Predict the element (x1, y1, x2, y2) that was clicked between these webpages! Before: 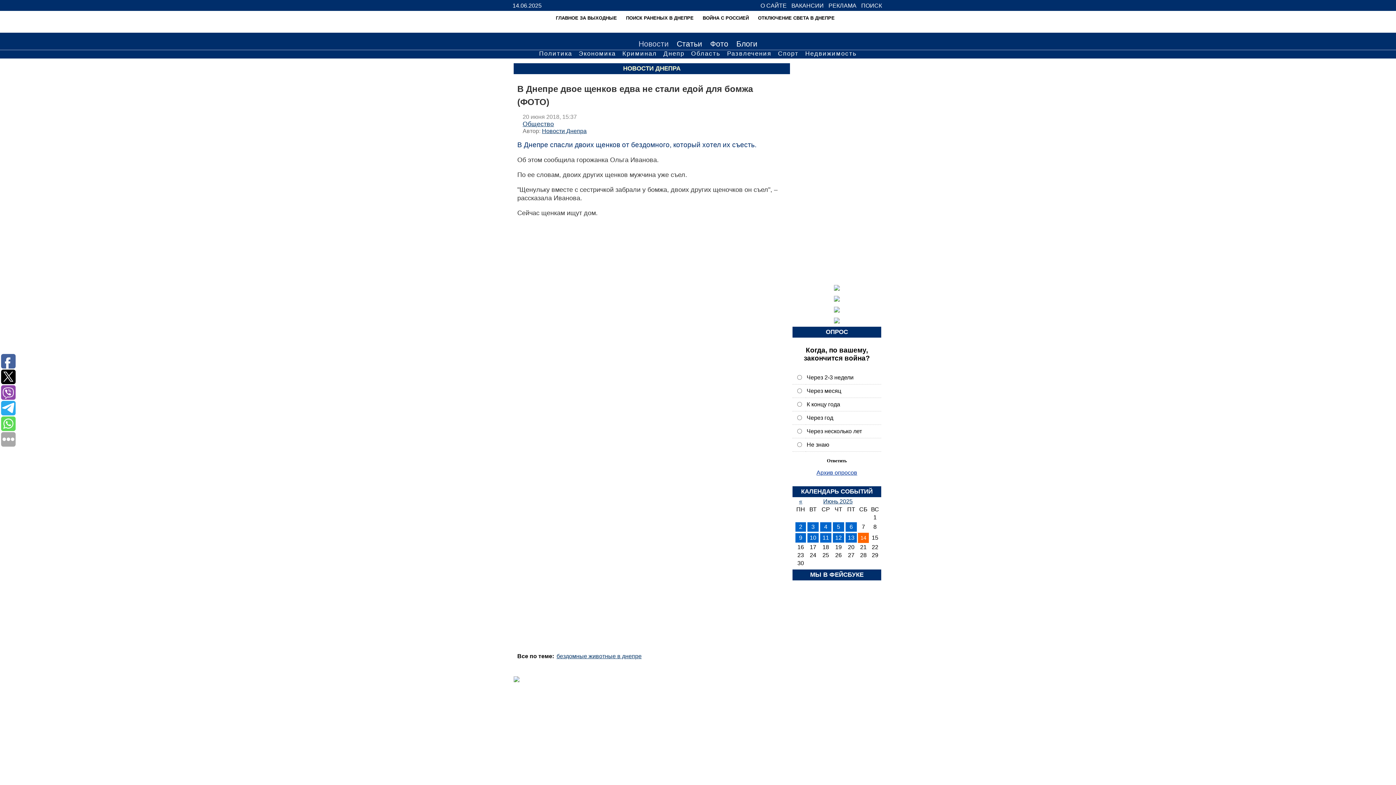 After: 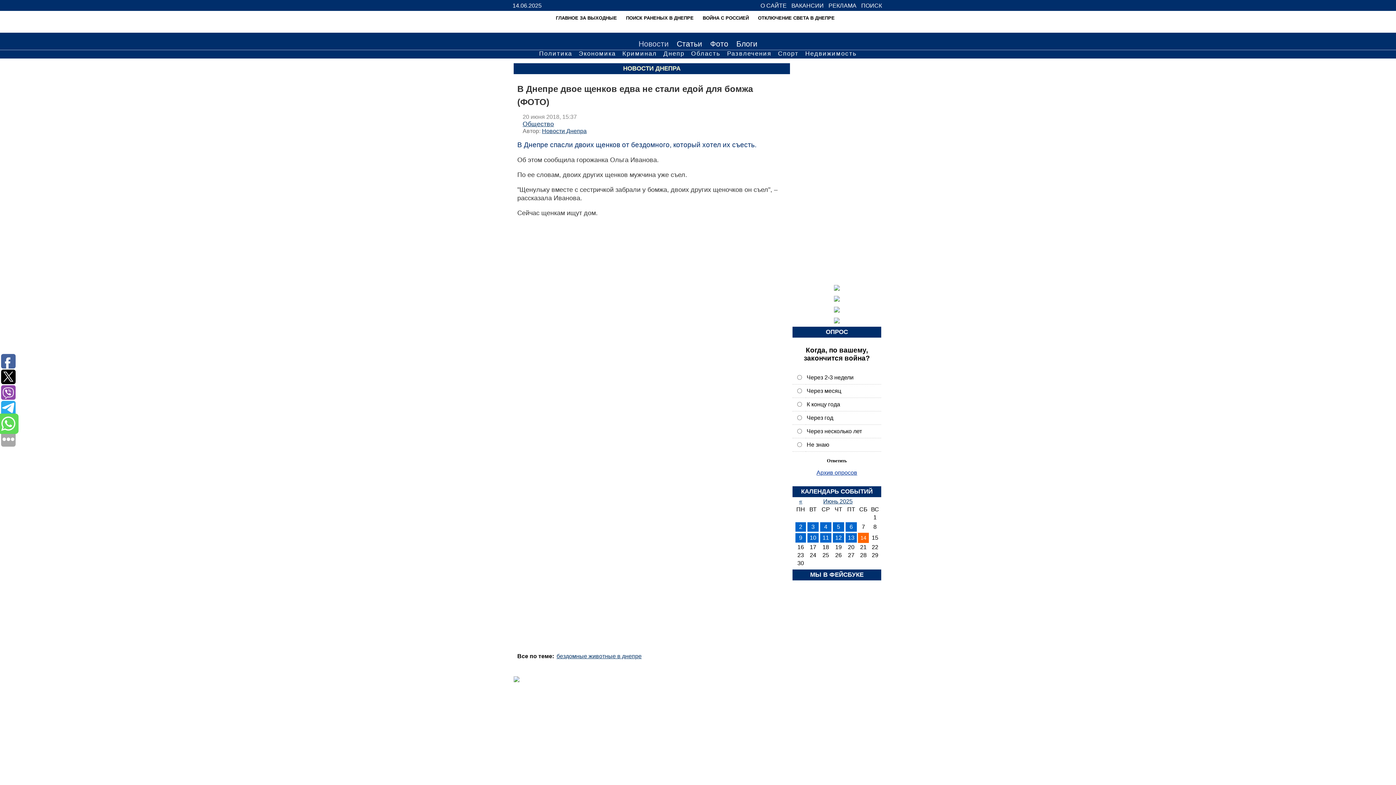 Action: bbox: (1, 416, 15, 431)